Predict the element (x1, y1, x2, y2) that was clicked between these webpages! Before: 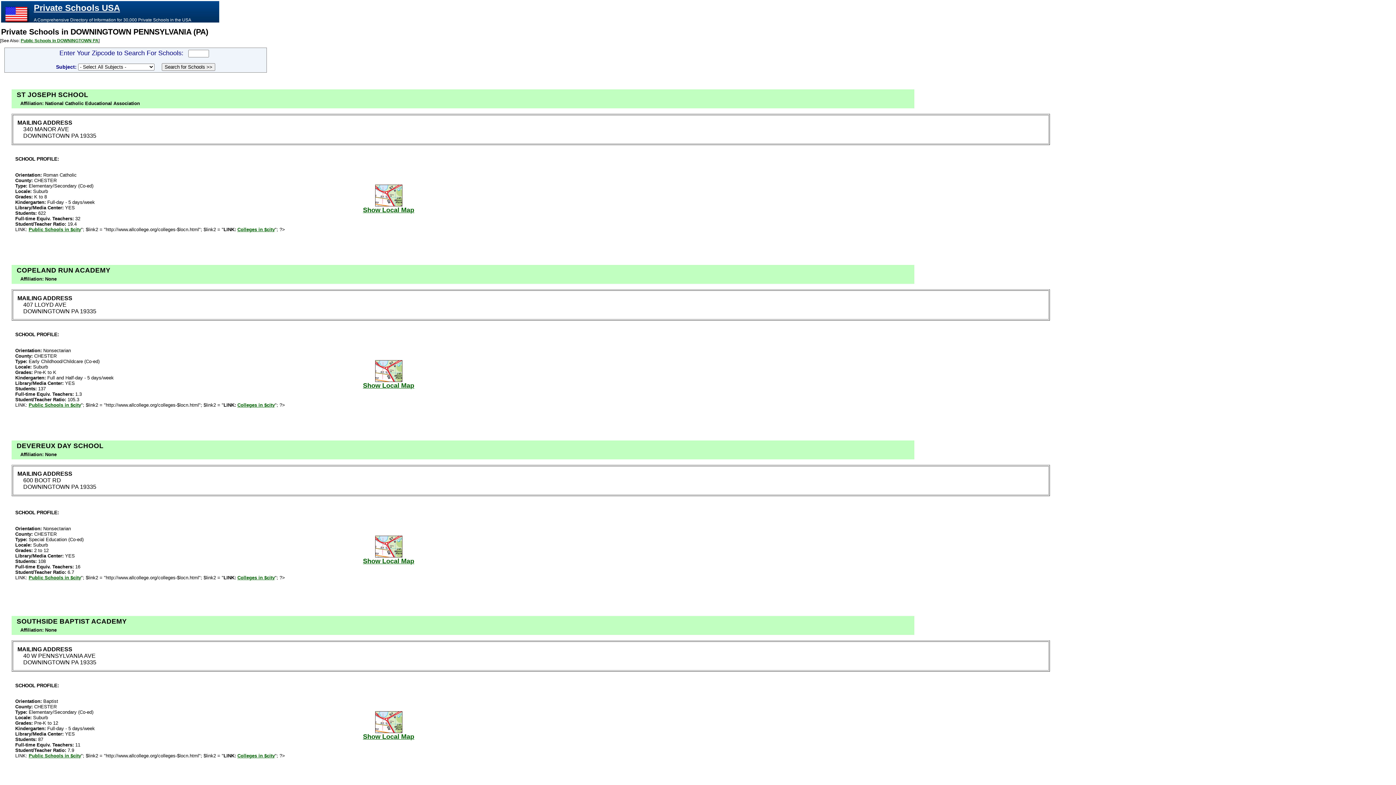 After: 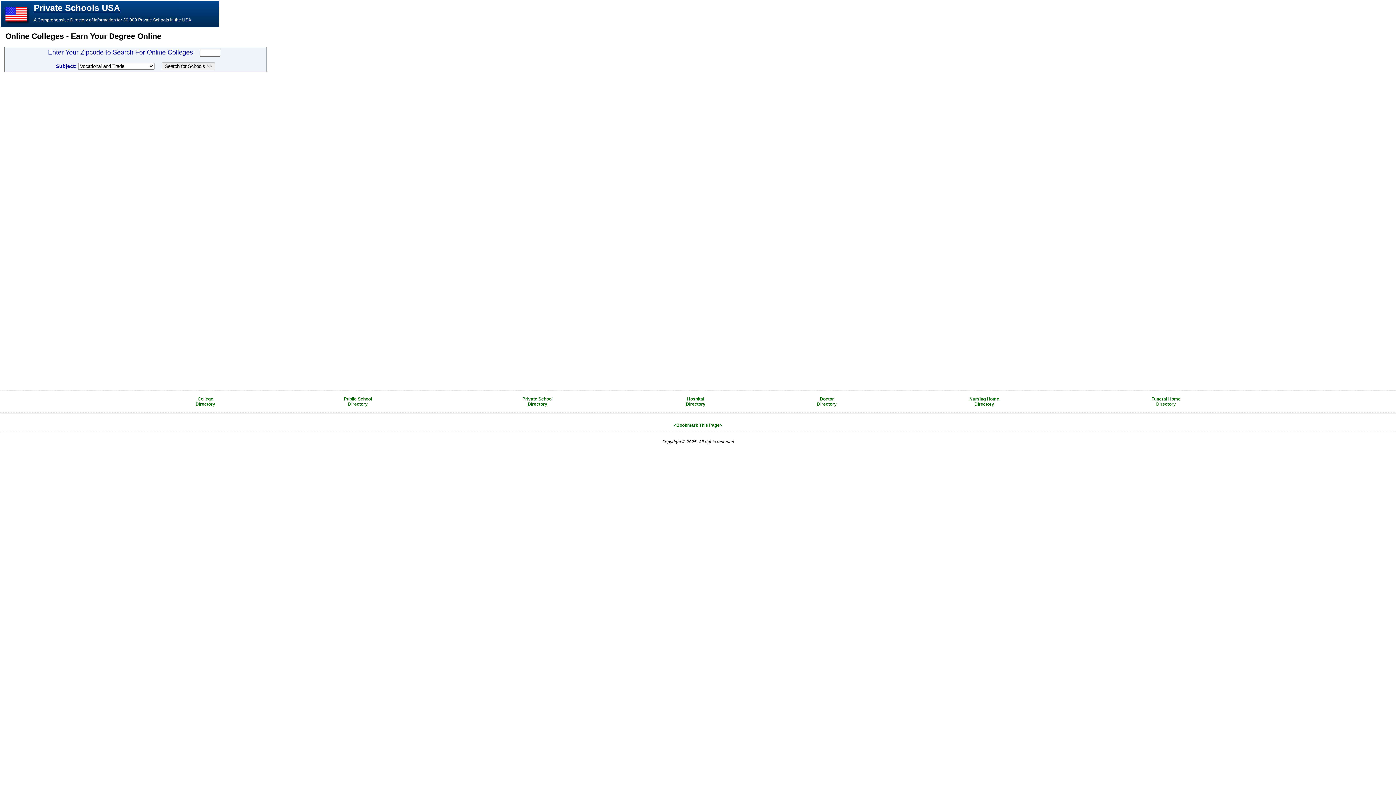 Action: bbox: (219, 11, 258, 17) label: Online Colleges